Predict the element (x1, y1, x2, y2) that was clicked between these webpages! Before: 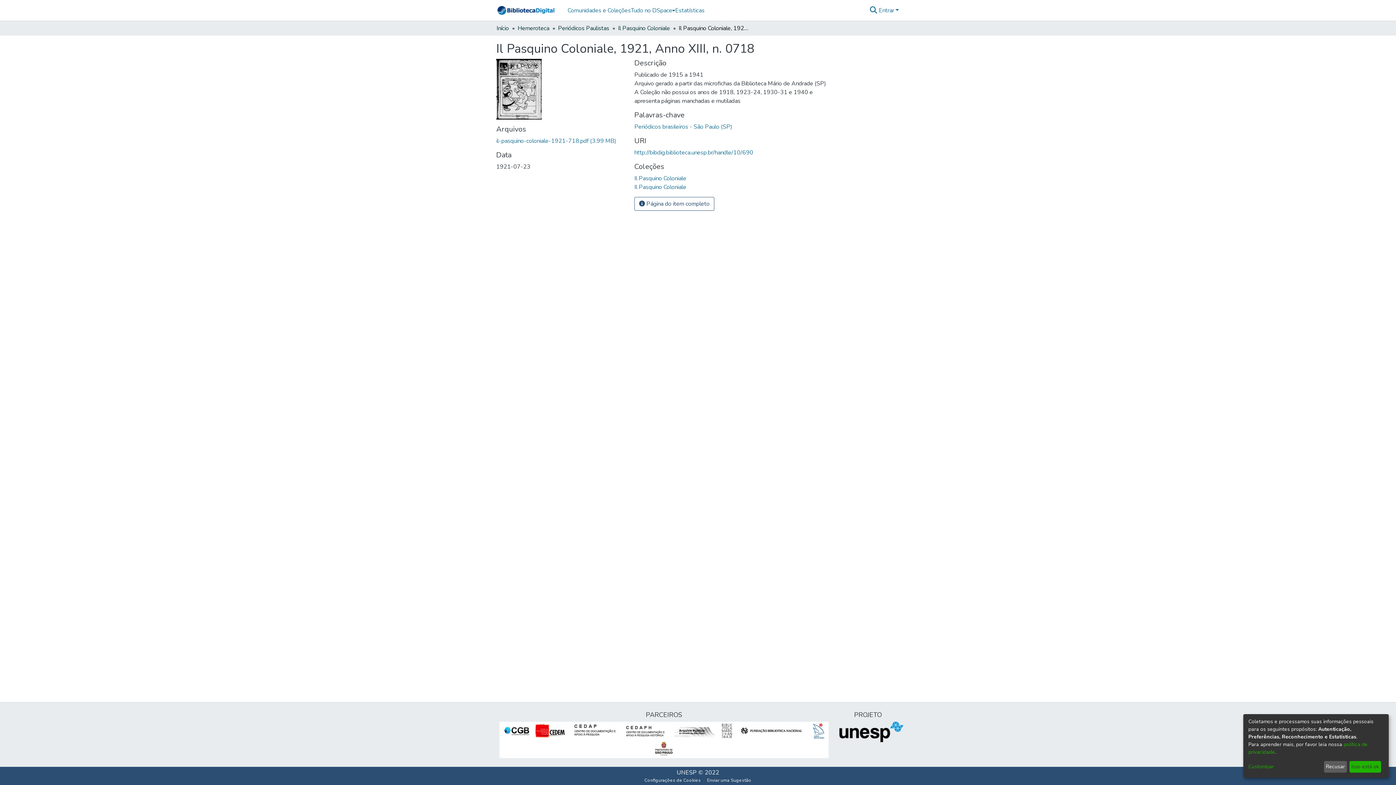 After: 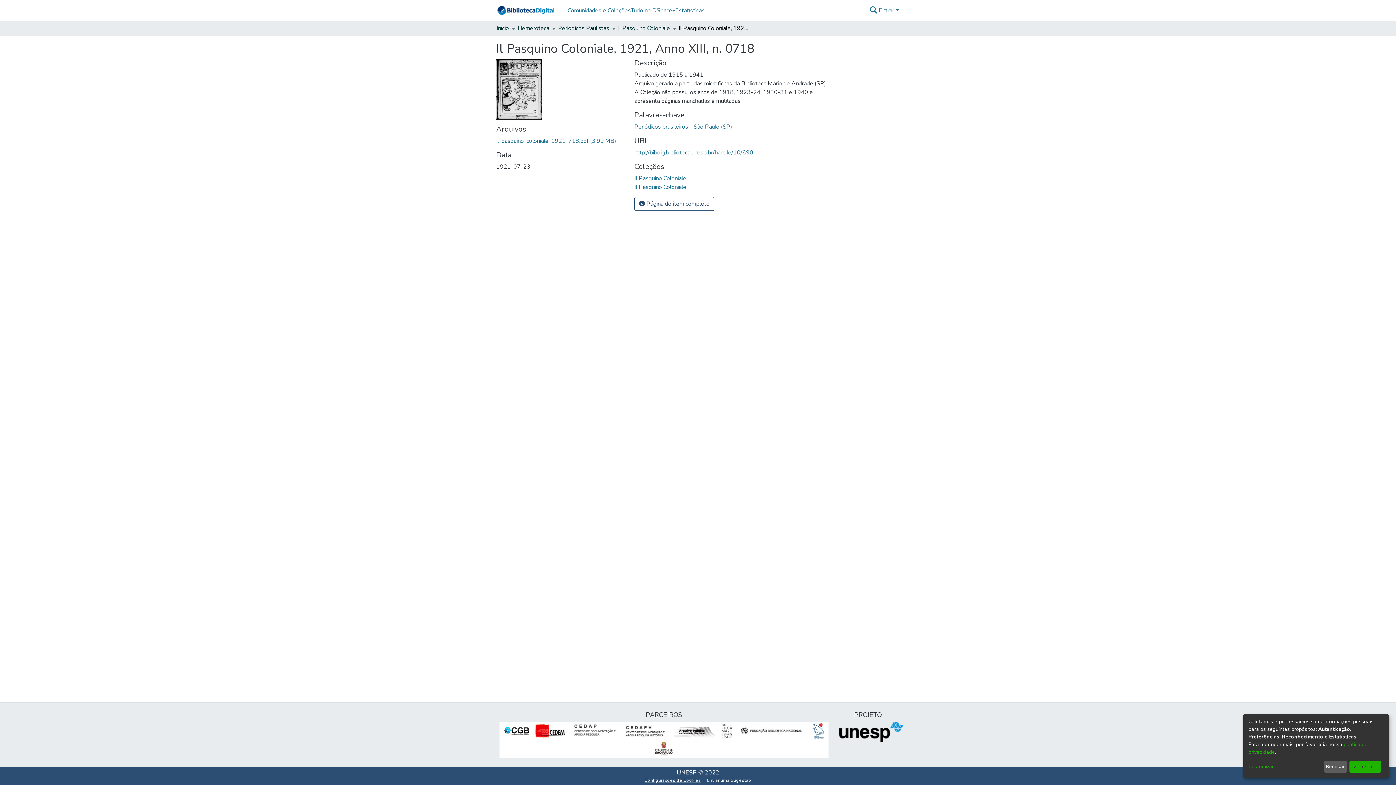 Action: label: Configurações de Cookies bbox: (641, 777, 704, 784)